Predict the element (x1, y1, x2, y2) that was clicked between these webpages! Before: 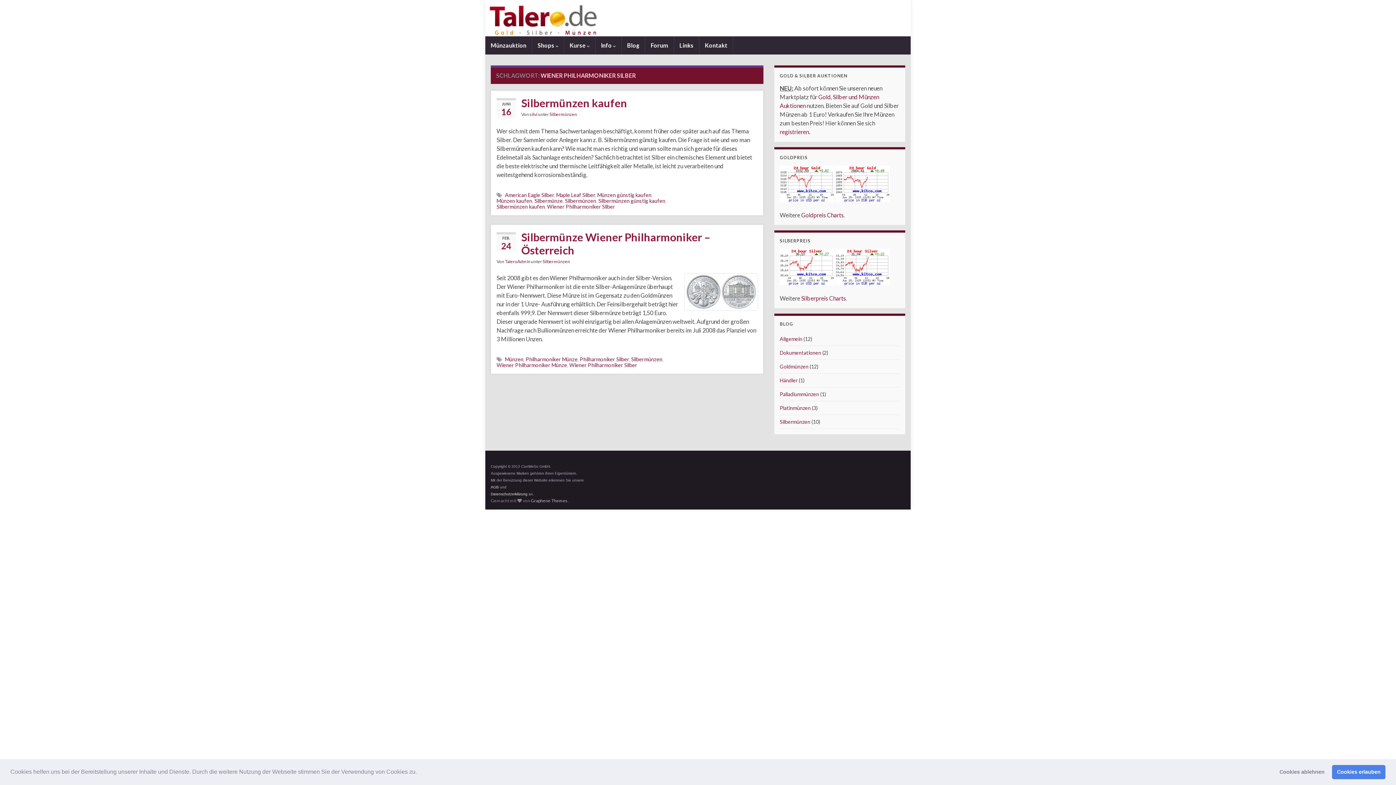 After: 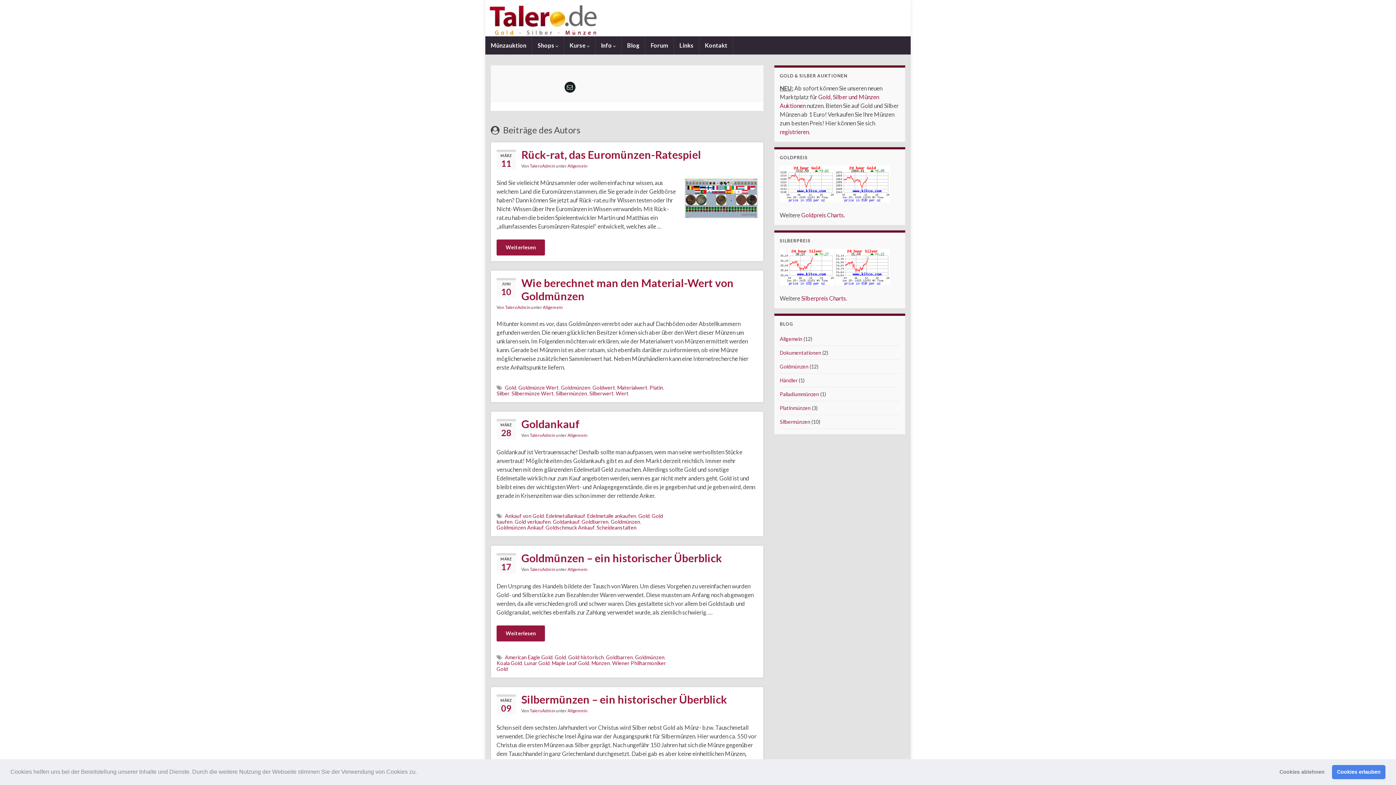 Action: label: TaleroAdmin bbox: (505, 258, 530, 264)